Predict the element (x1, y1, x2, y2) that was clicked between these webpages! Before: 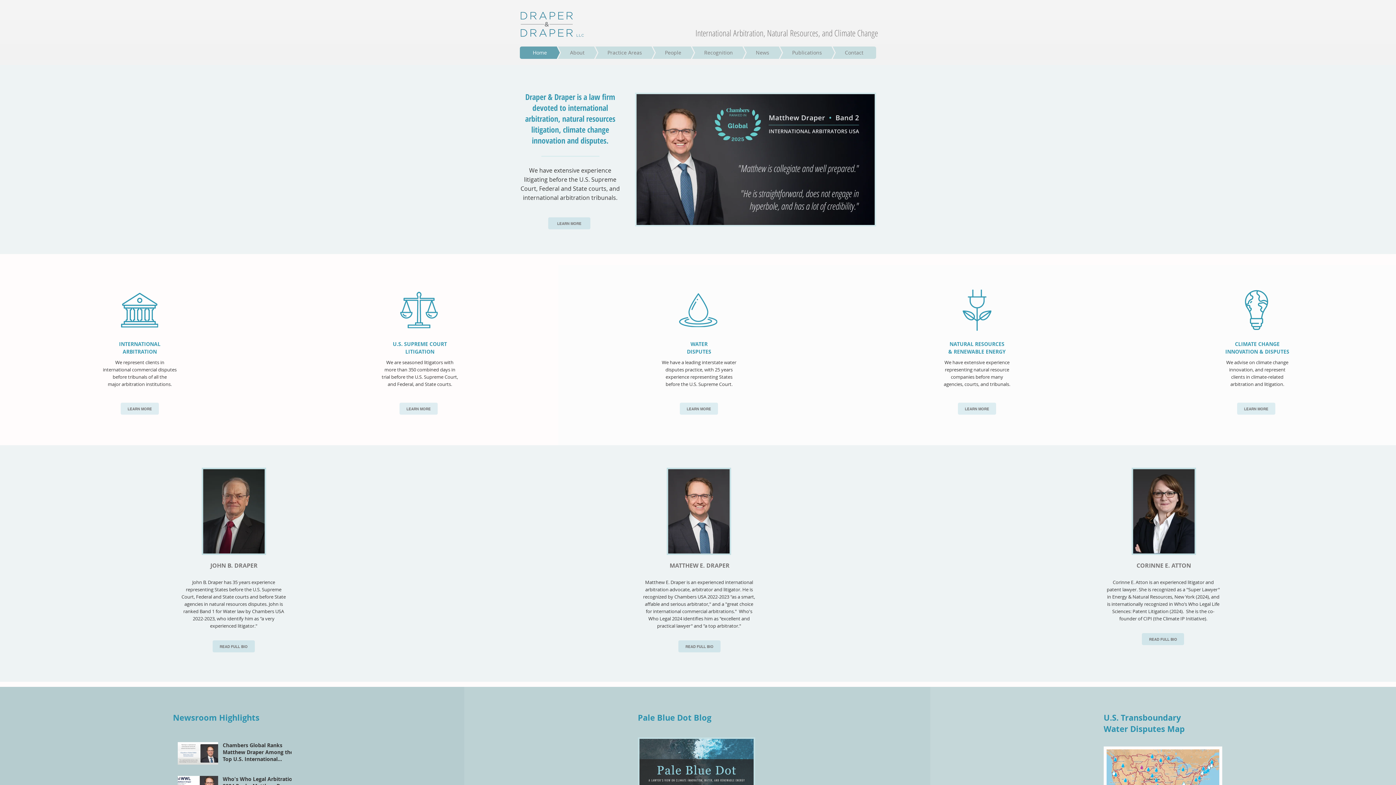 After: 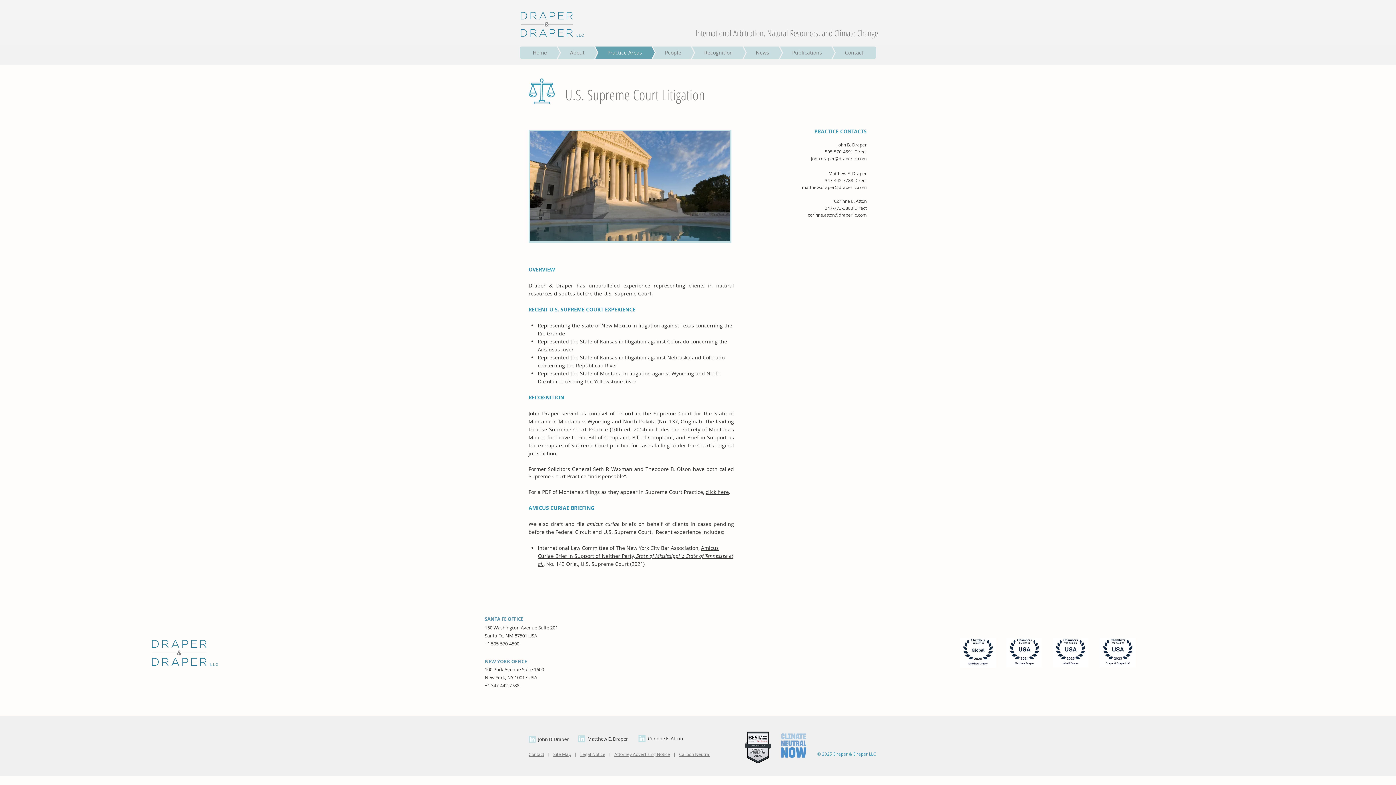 Action: bbox: (958, 402, 996, 414) label: LEARN MORE